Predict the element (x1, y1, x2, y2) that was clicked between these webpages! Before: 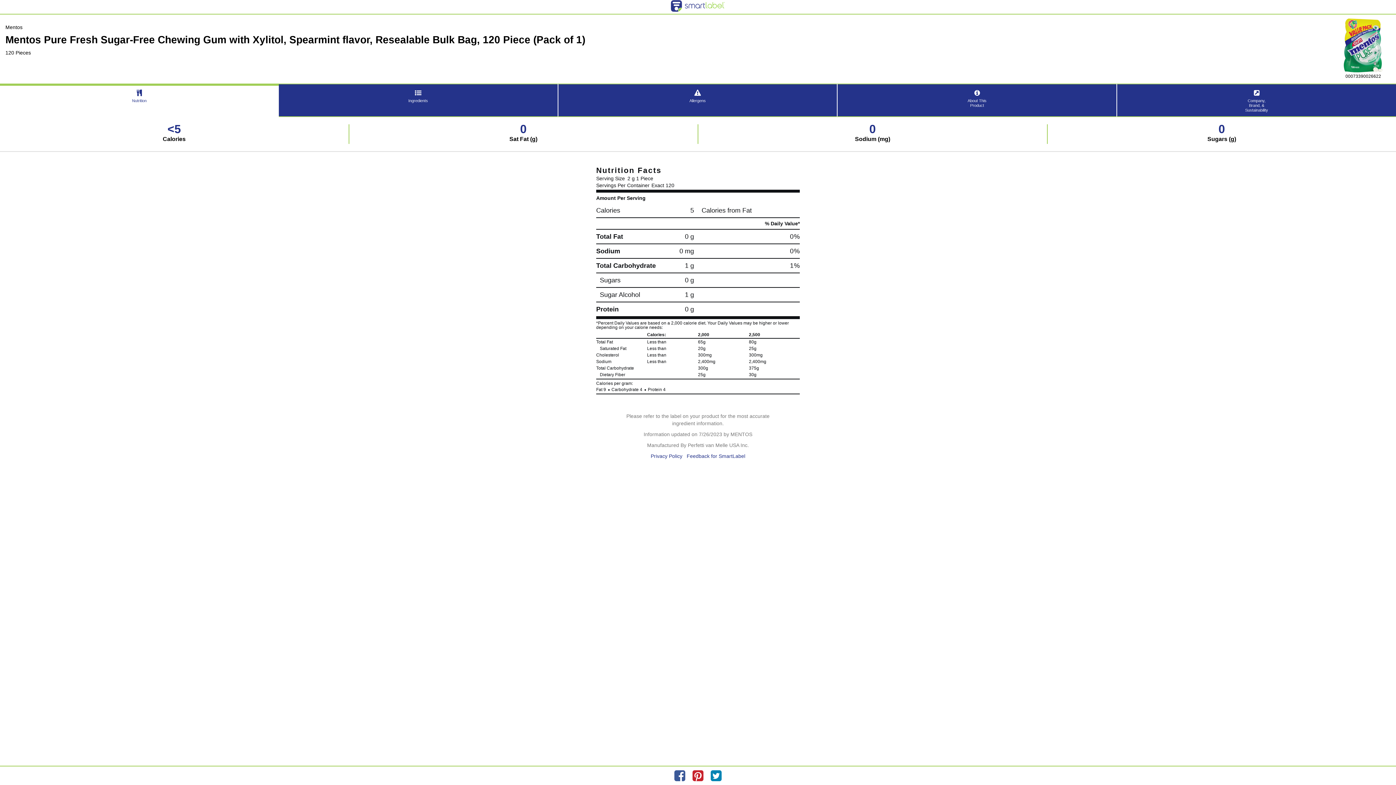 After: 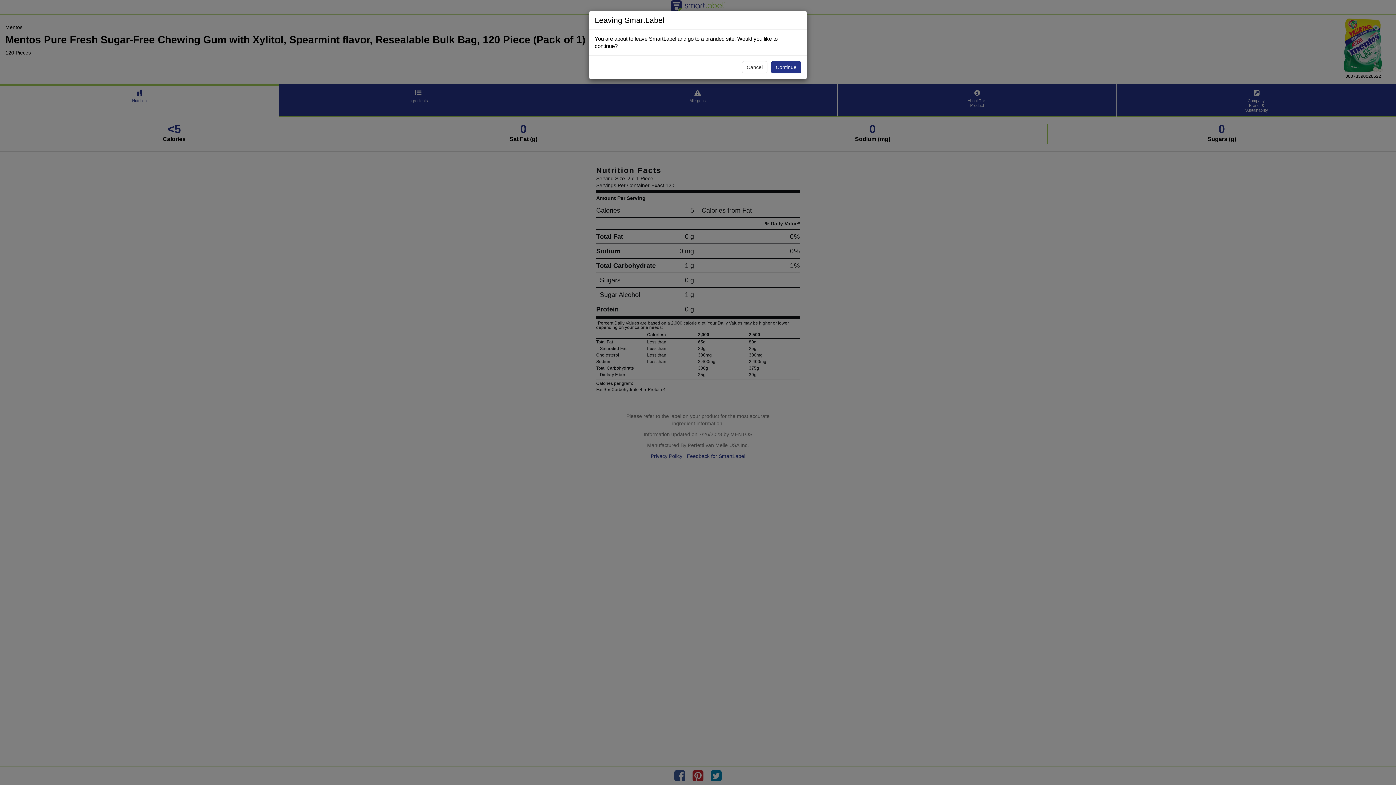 Action: bbox: (674, 769, 685, 783)